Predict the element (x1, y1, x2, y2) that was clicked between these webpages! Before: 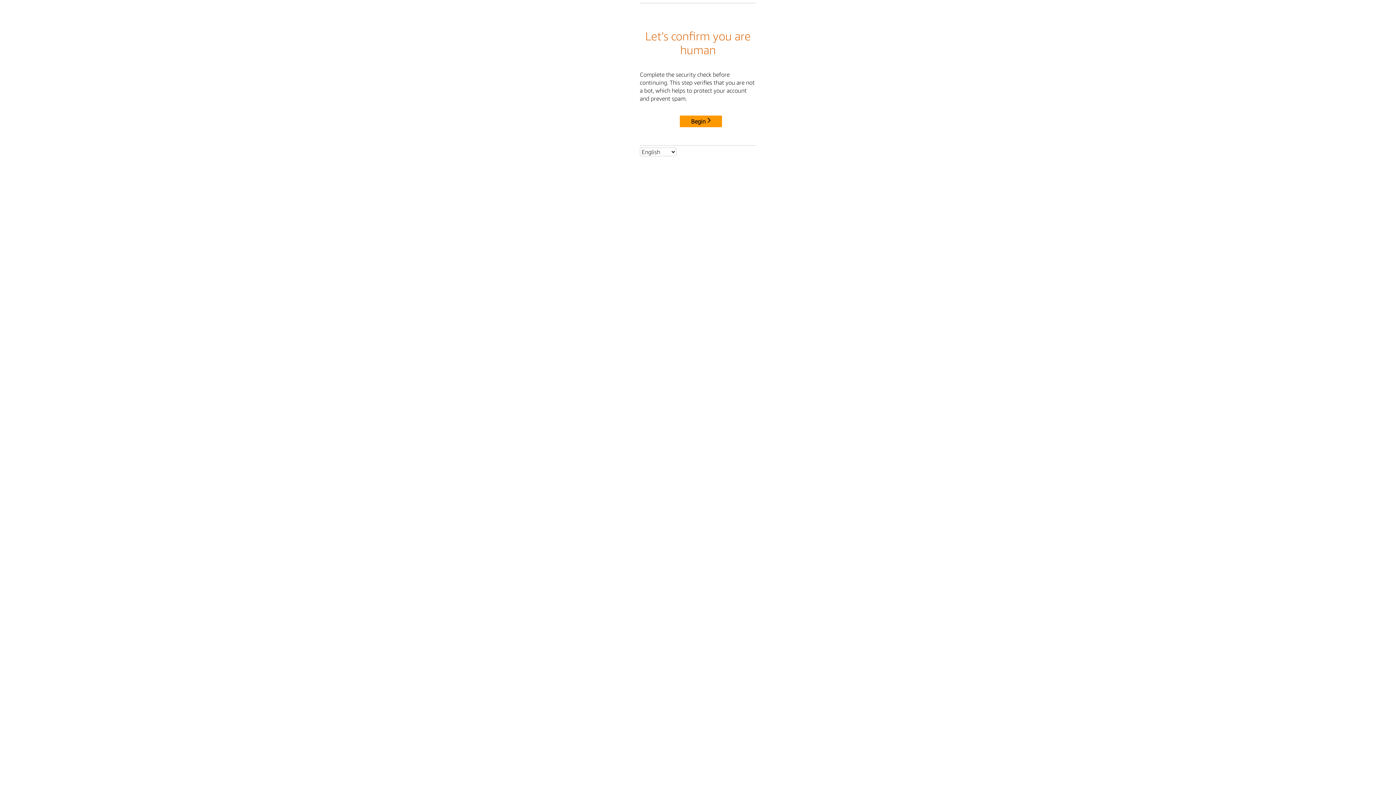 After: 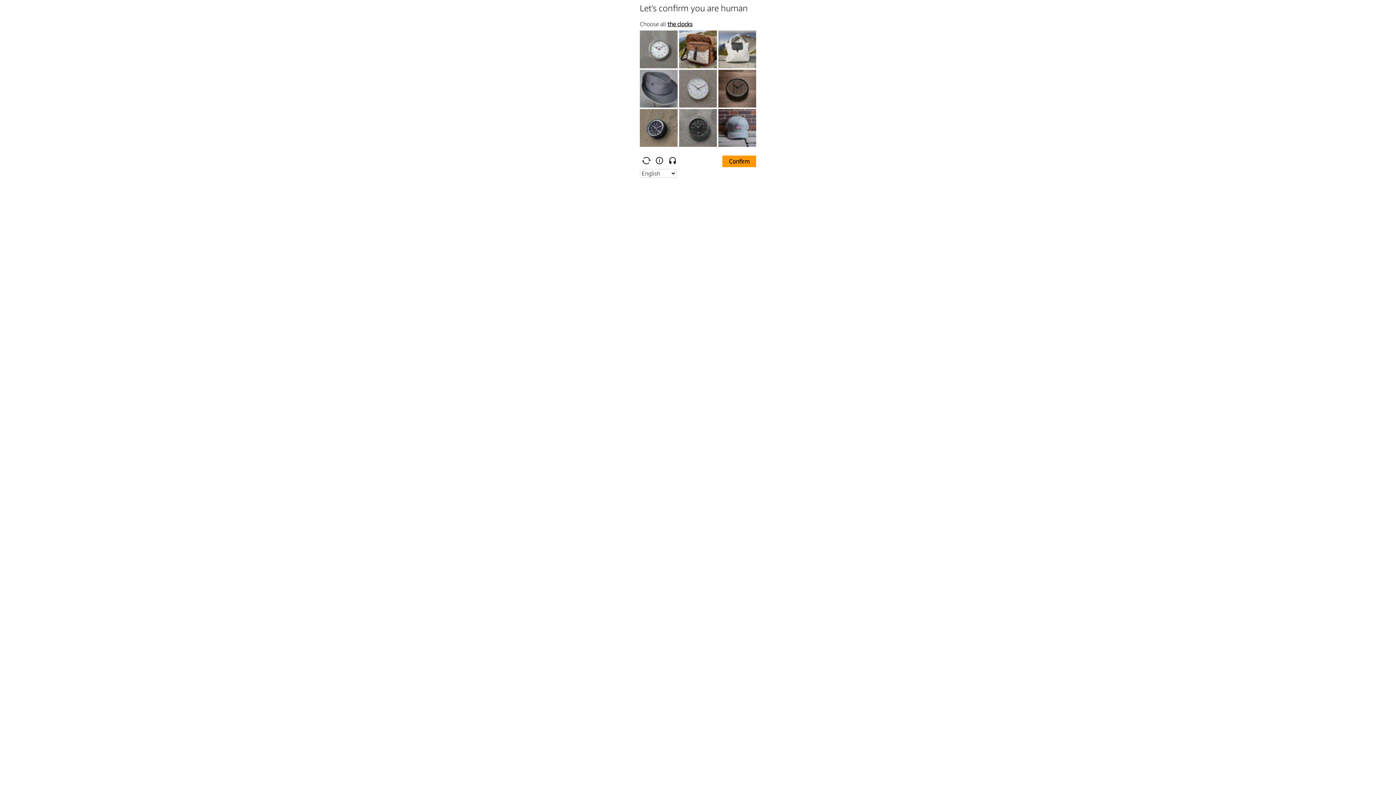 Action: bbox: (680, 115, 722, 127) label: Begin